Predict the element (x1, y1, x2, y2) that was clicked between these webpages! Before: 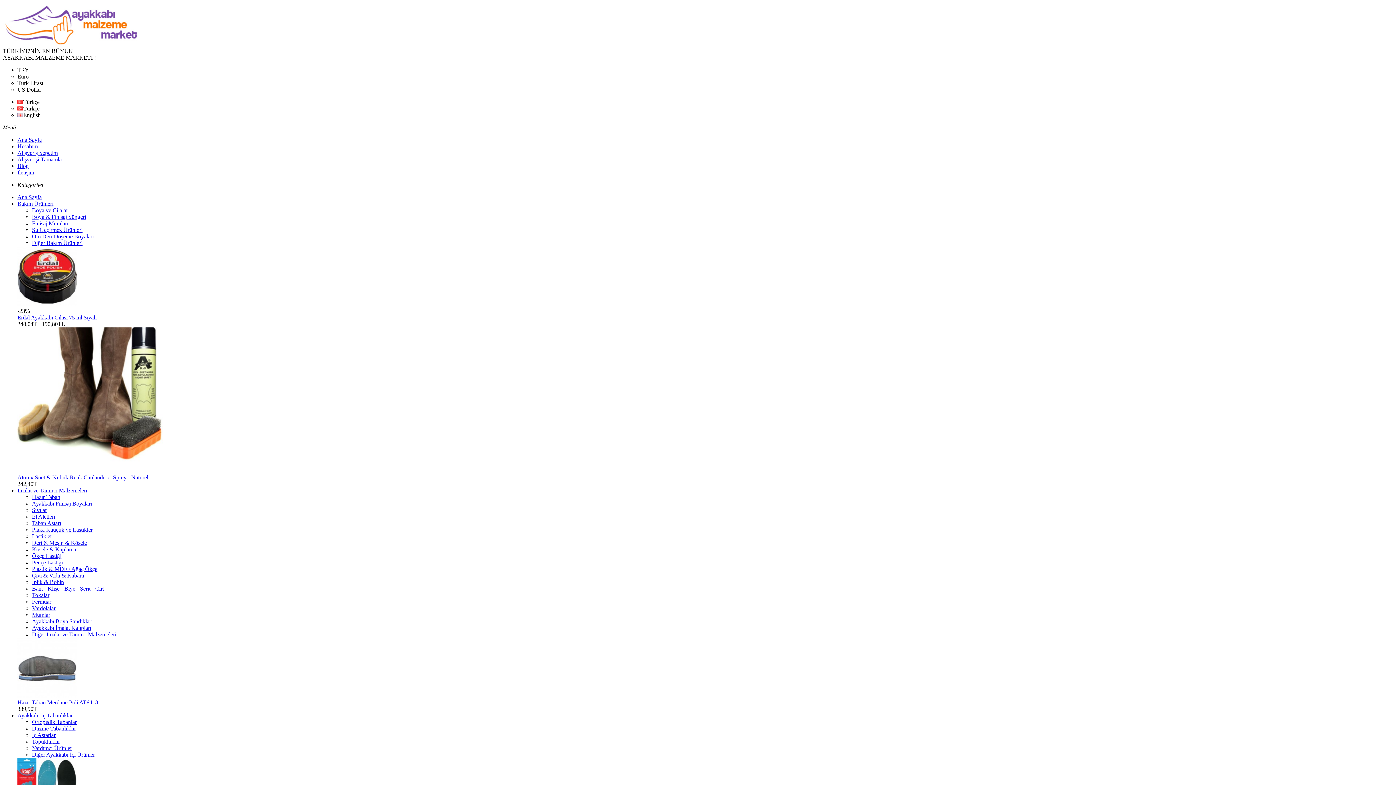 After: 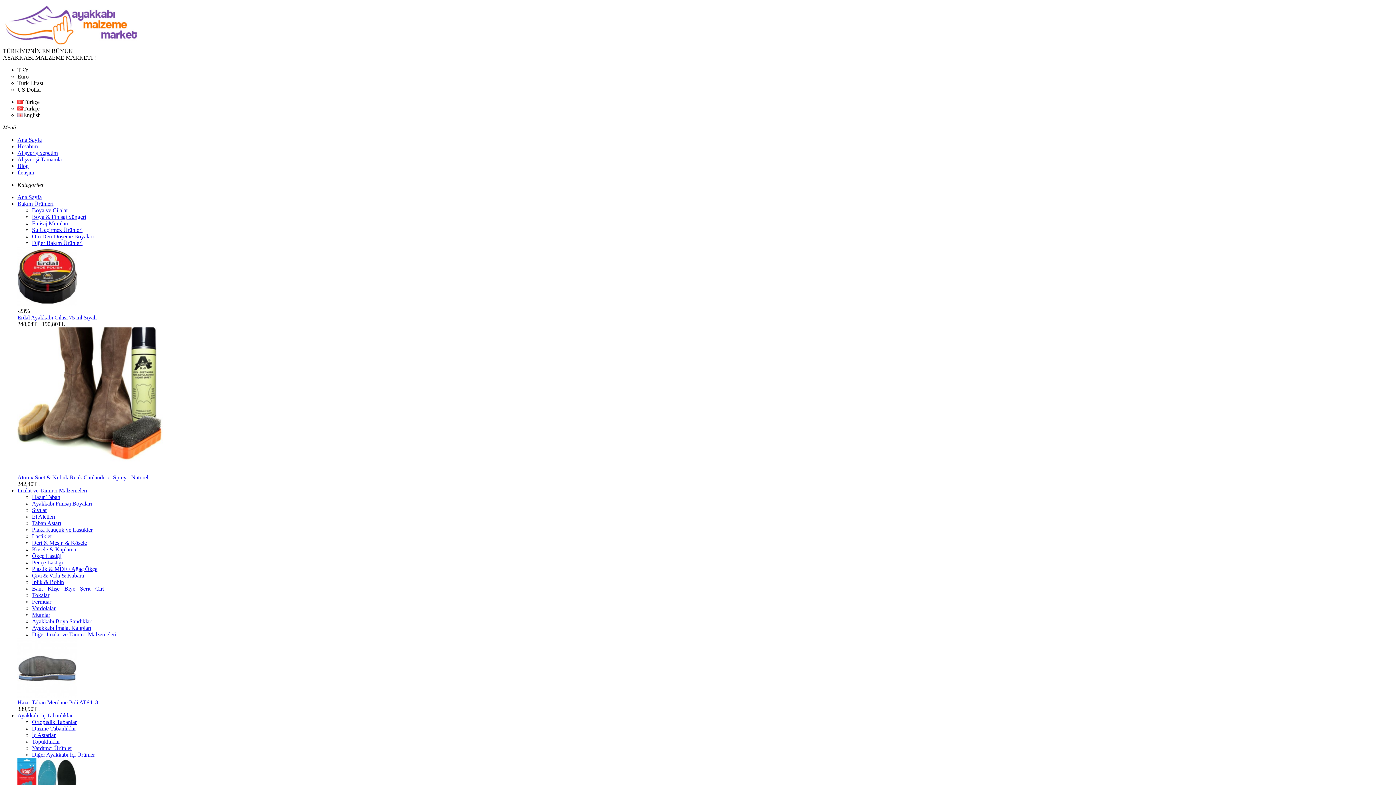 Action: label: English bbox: (17, 112, 40, 118)